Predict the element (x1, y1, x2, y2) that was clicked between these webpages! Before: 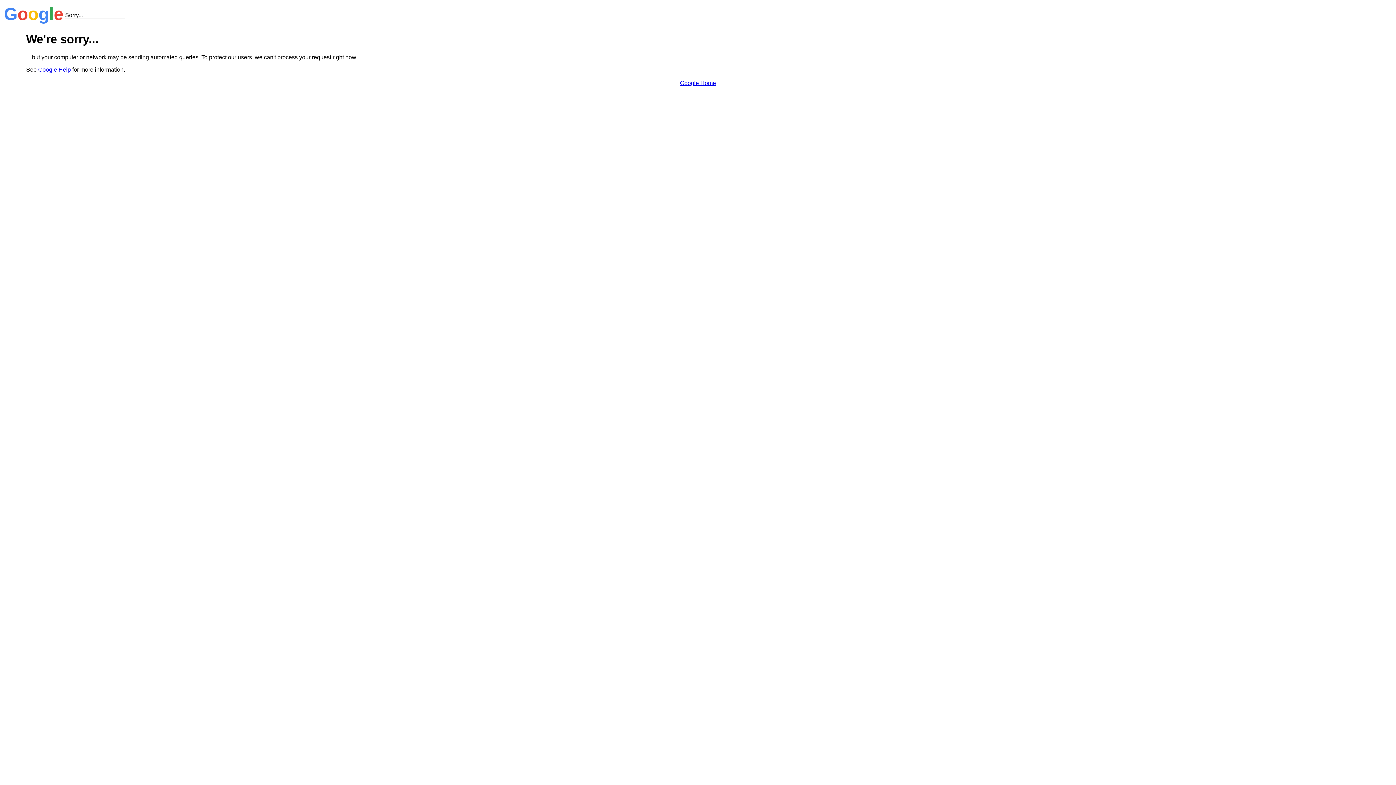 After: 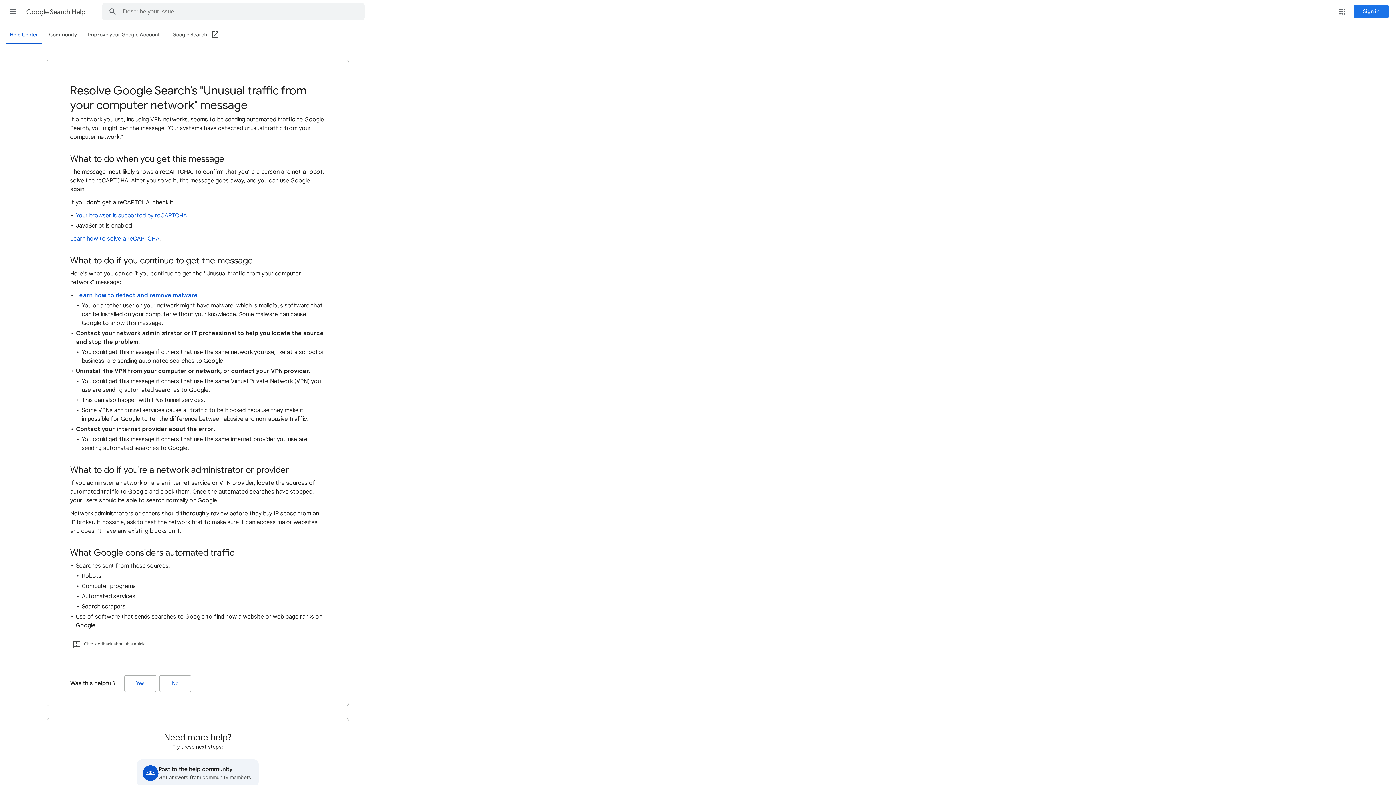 Action: label: Google Help bbox: (38, 66, 70, 72)